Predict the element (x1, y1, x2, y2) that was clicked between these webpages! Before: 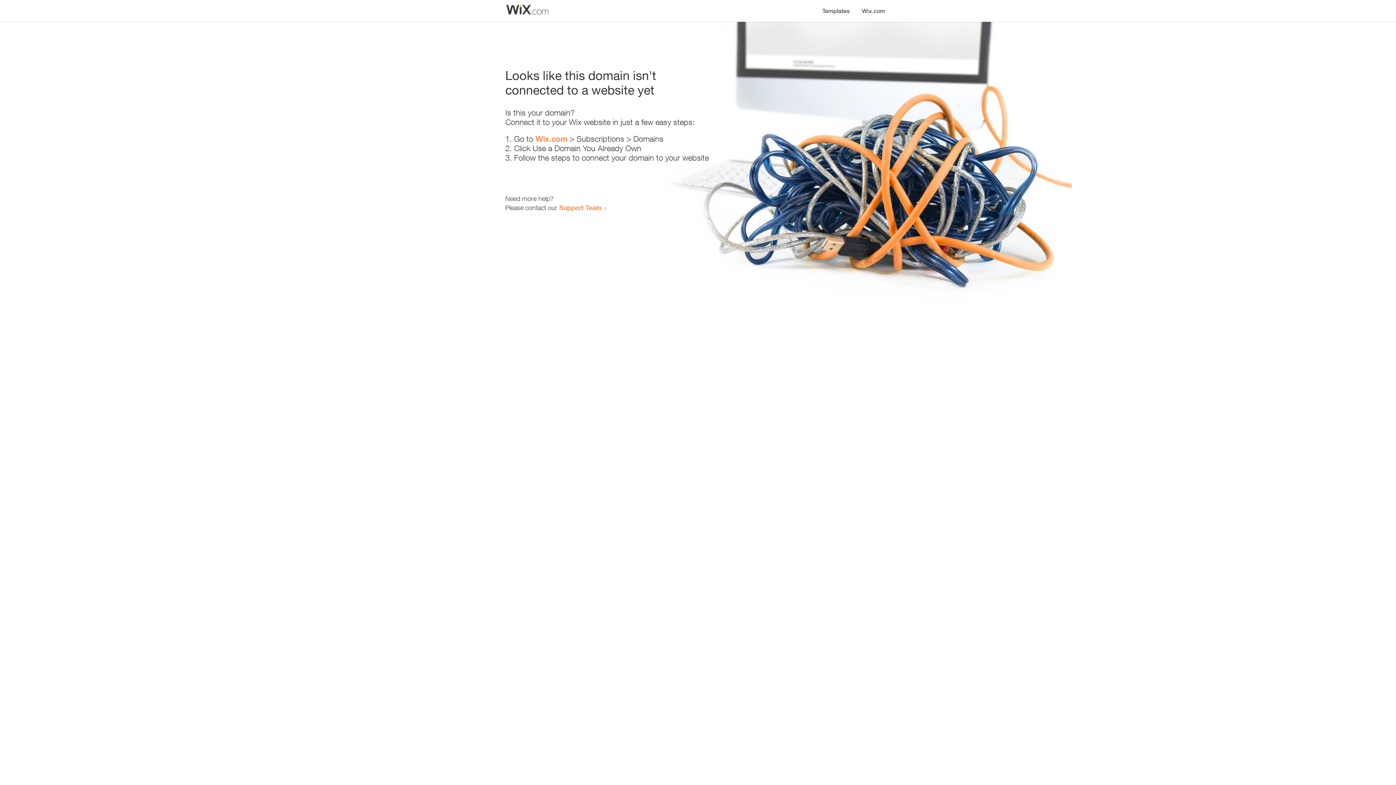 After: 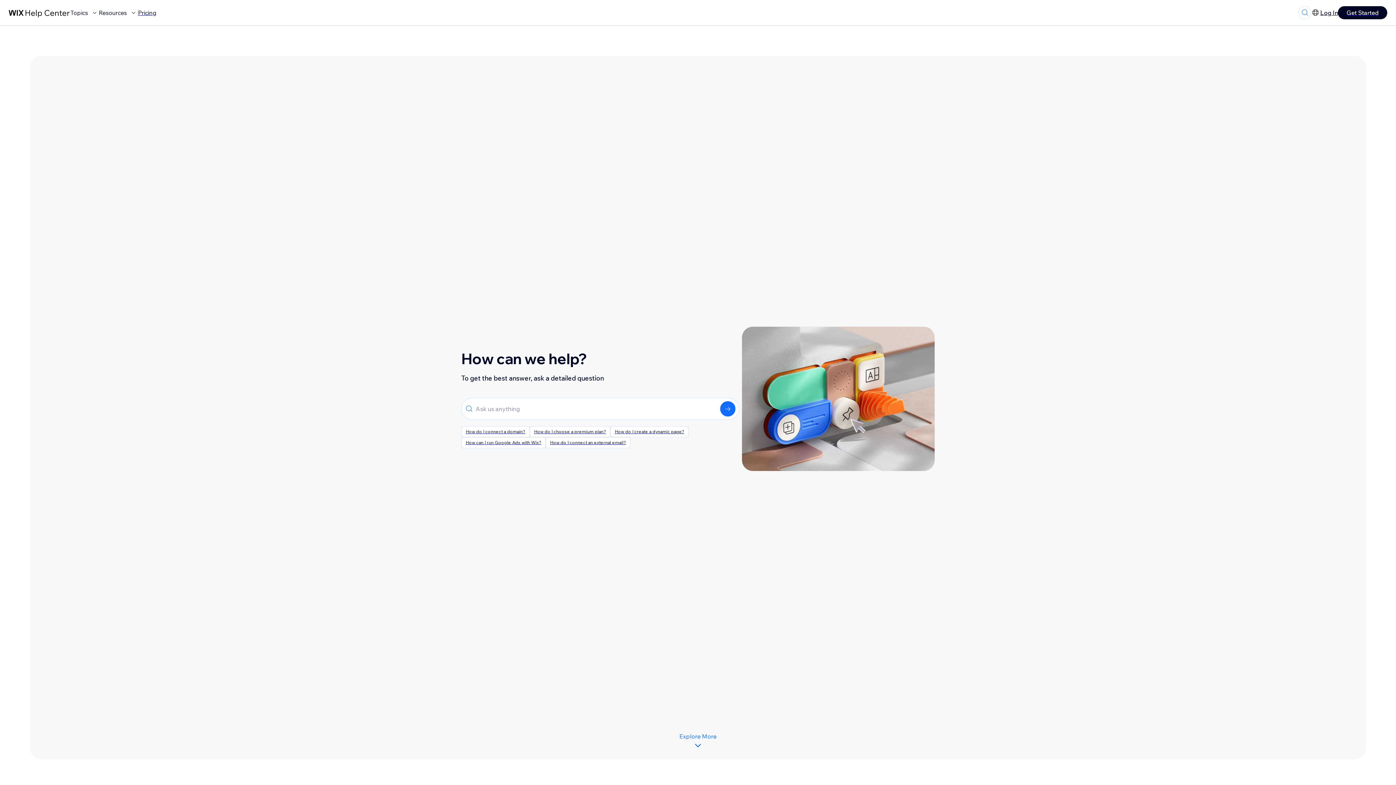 Action: label: Support Team bbox: (559, 203, 601, 211)